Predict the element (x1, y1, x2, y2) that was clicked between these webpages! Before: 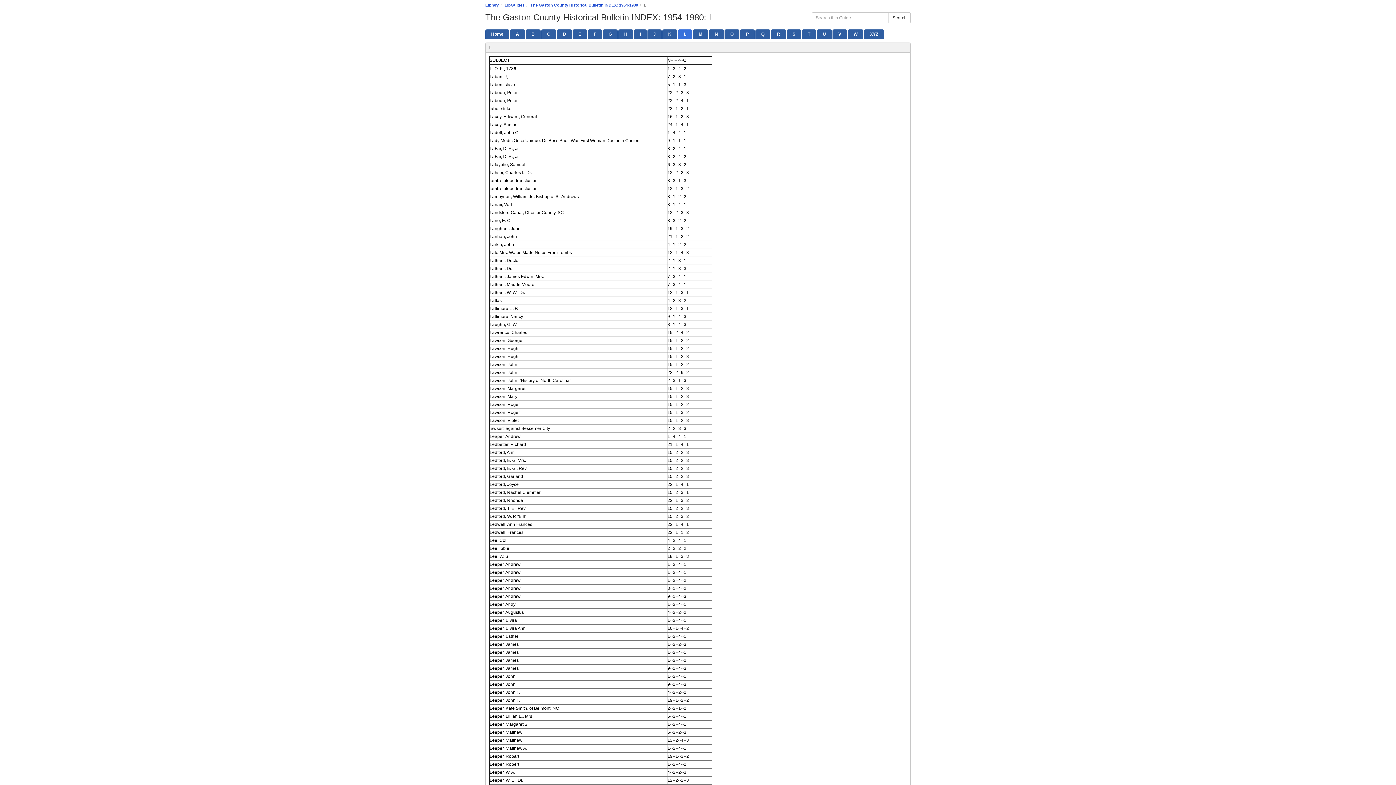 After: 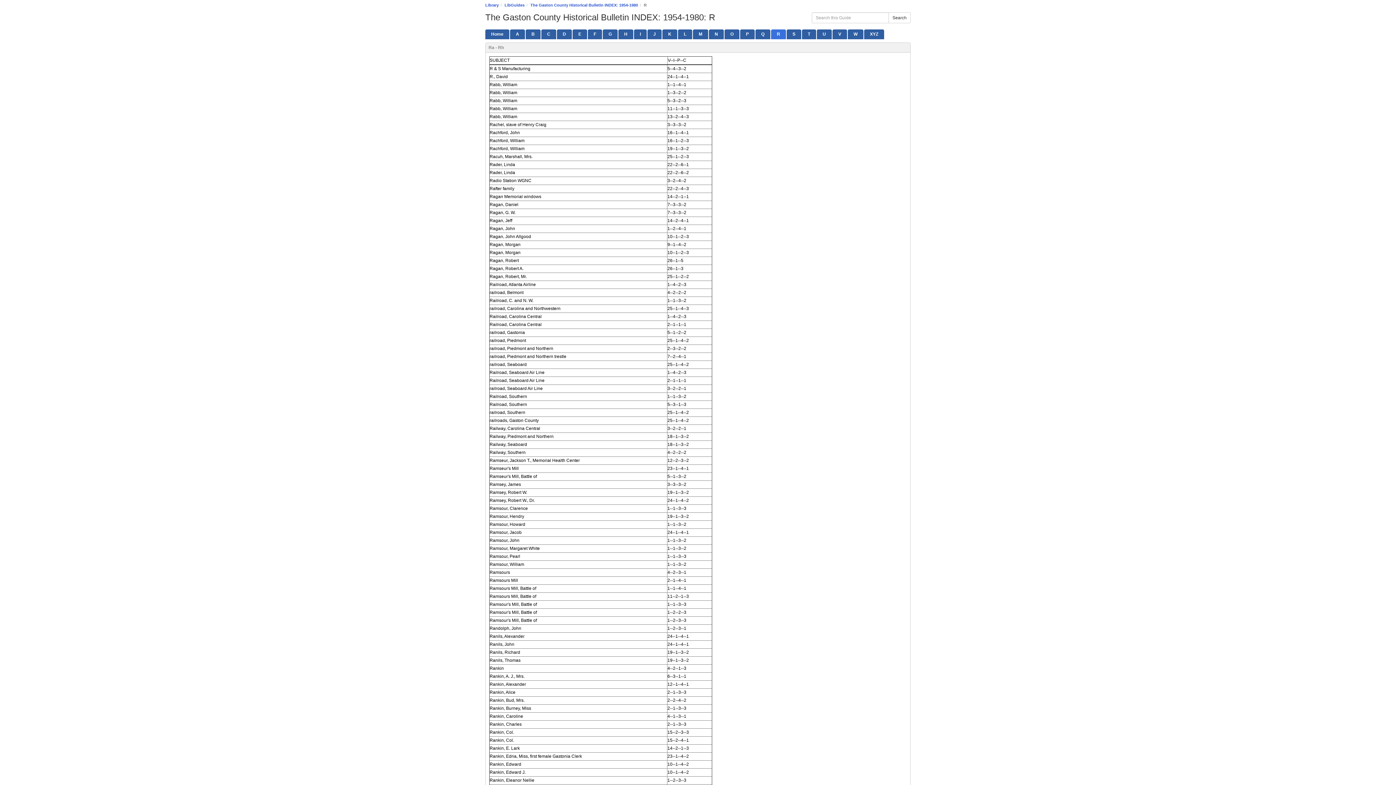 Action: label: R bbox: (771, 29, 786, 39)